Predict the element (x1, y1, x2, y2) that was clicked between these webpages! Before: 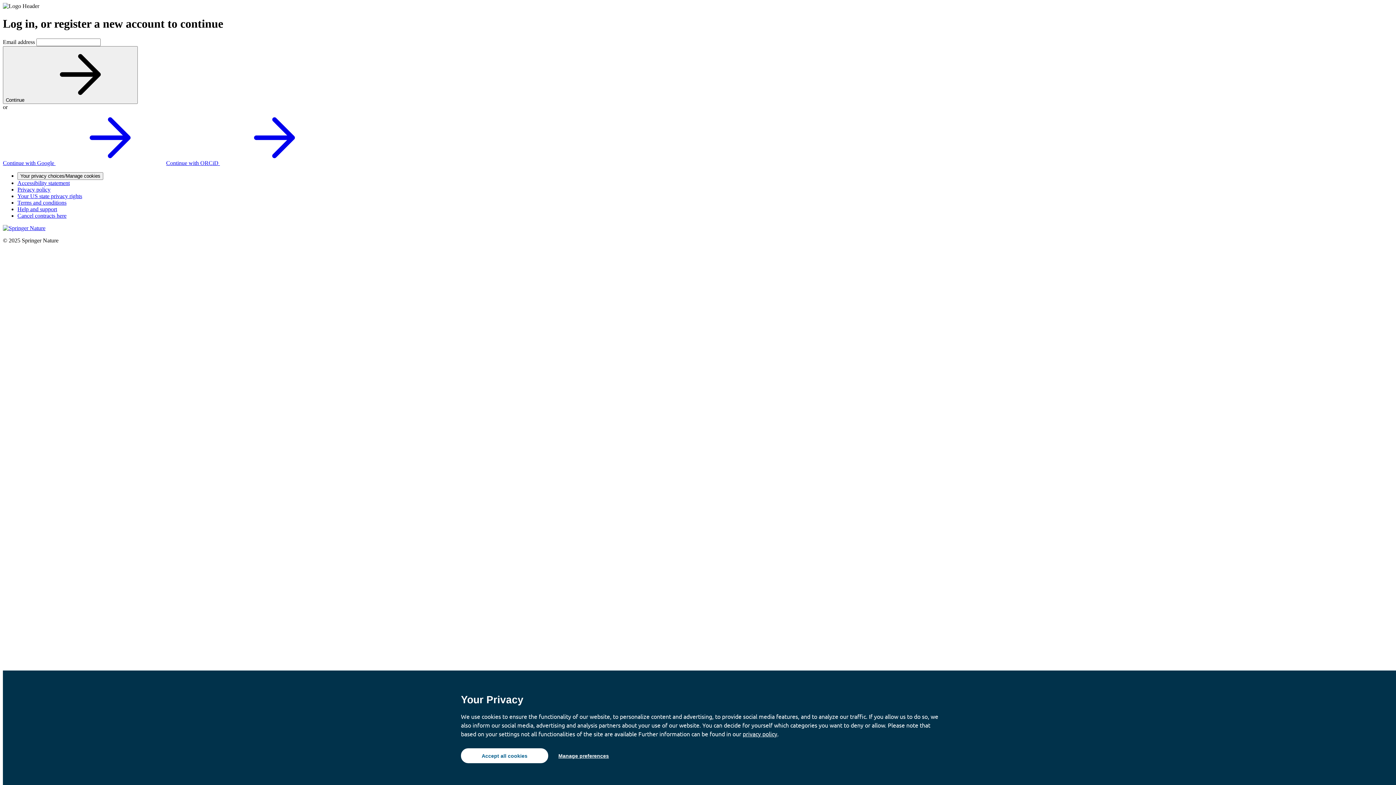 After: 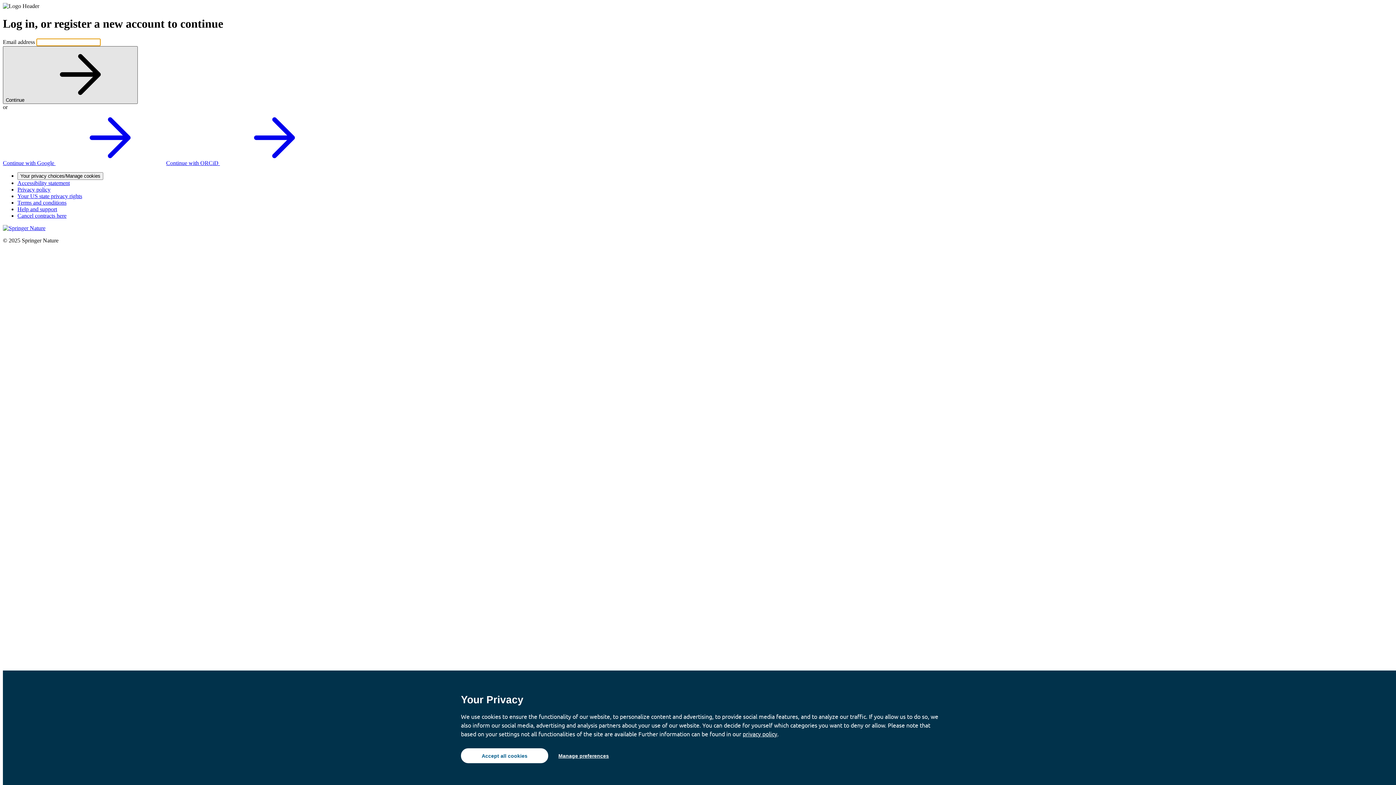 Action: label: Continue  bbox: (2, 46, 137, 103)